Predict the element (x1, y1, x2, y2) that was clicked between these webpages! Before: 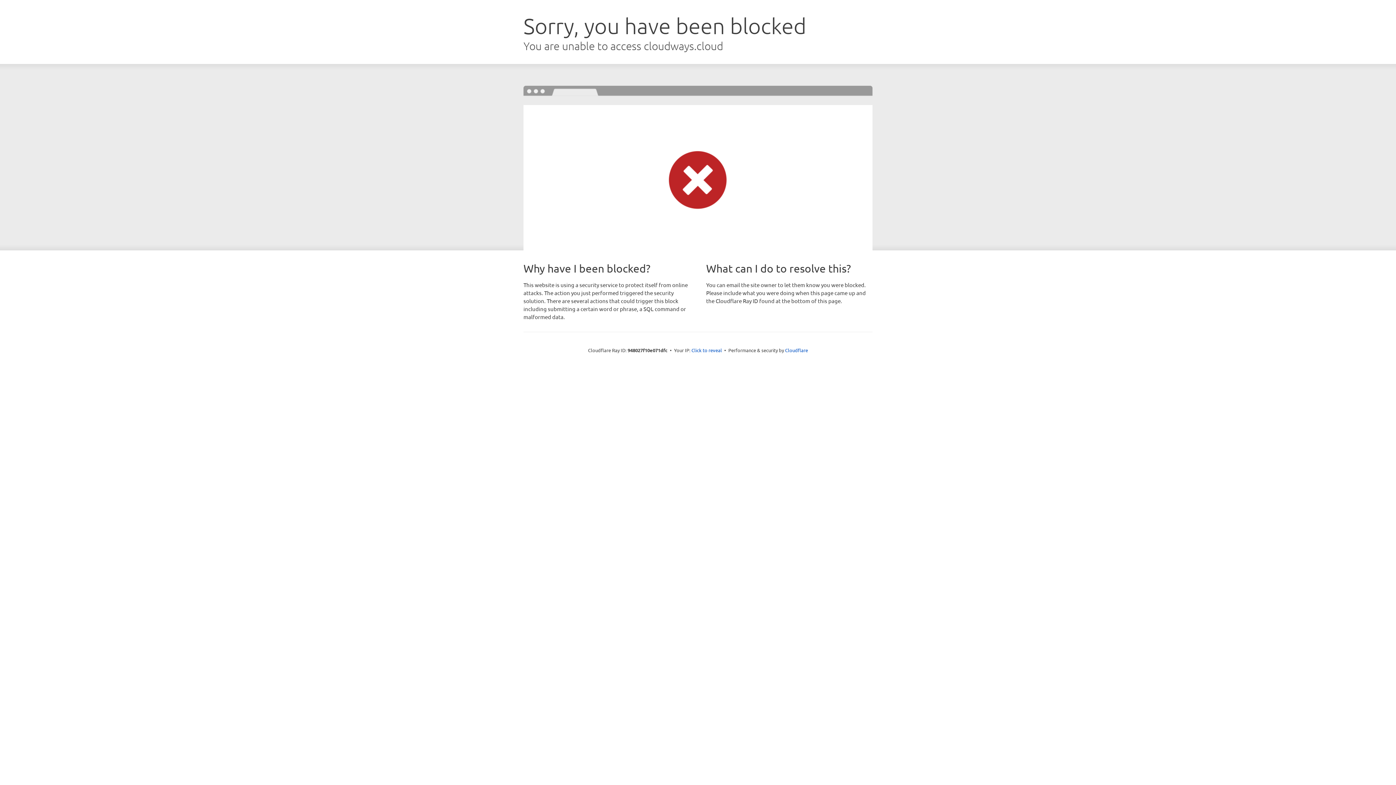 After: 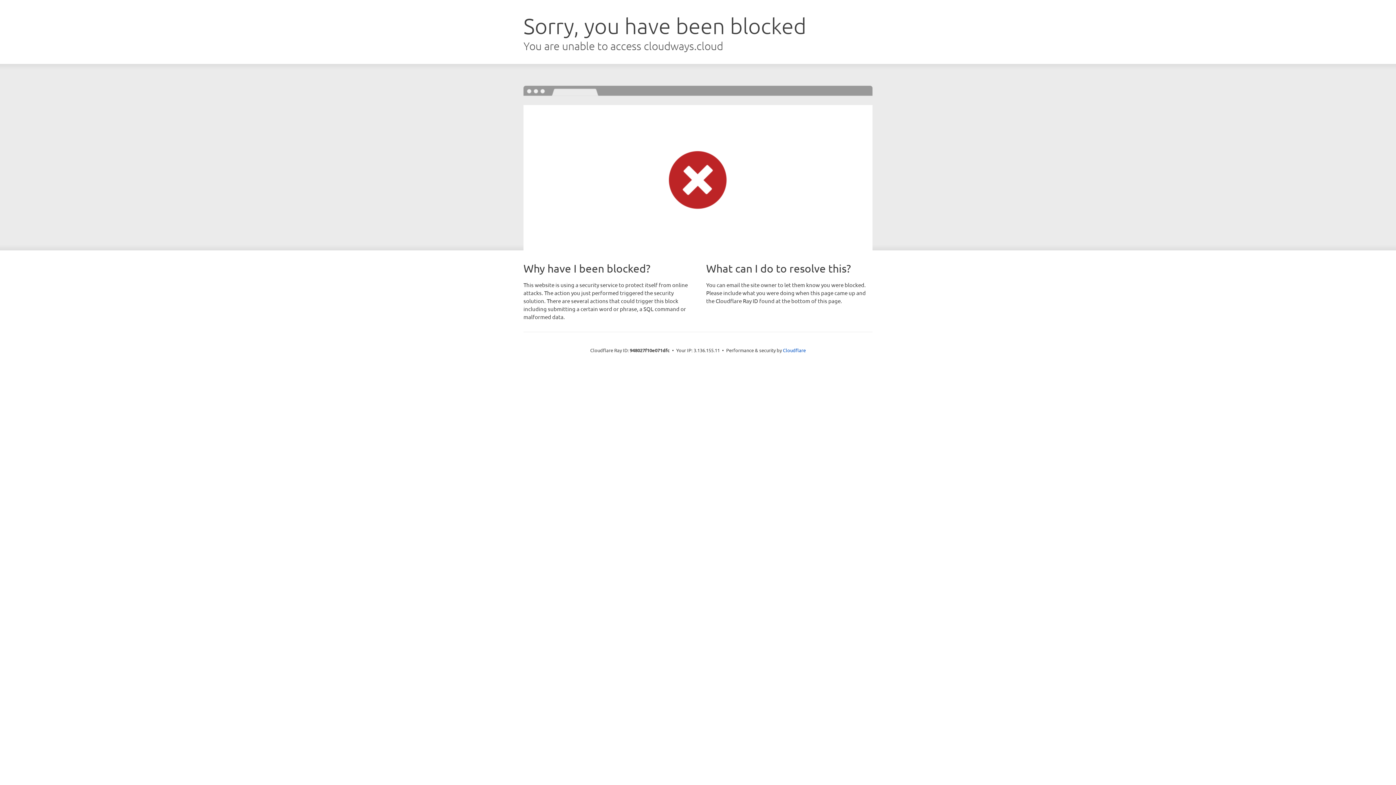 Action: bbox: (691, 346, 722, 353) label: Click to reveal